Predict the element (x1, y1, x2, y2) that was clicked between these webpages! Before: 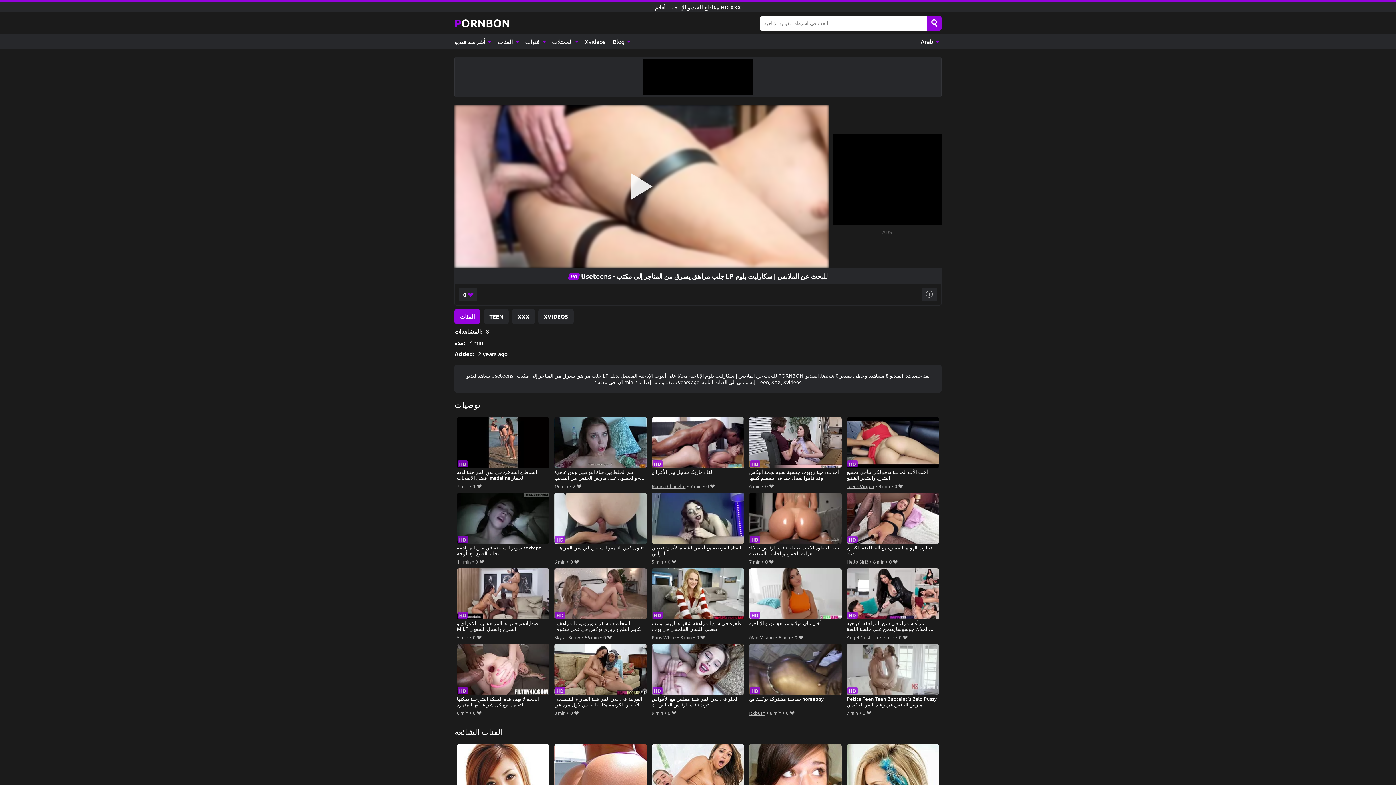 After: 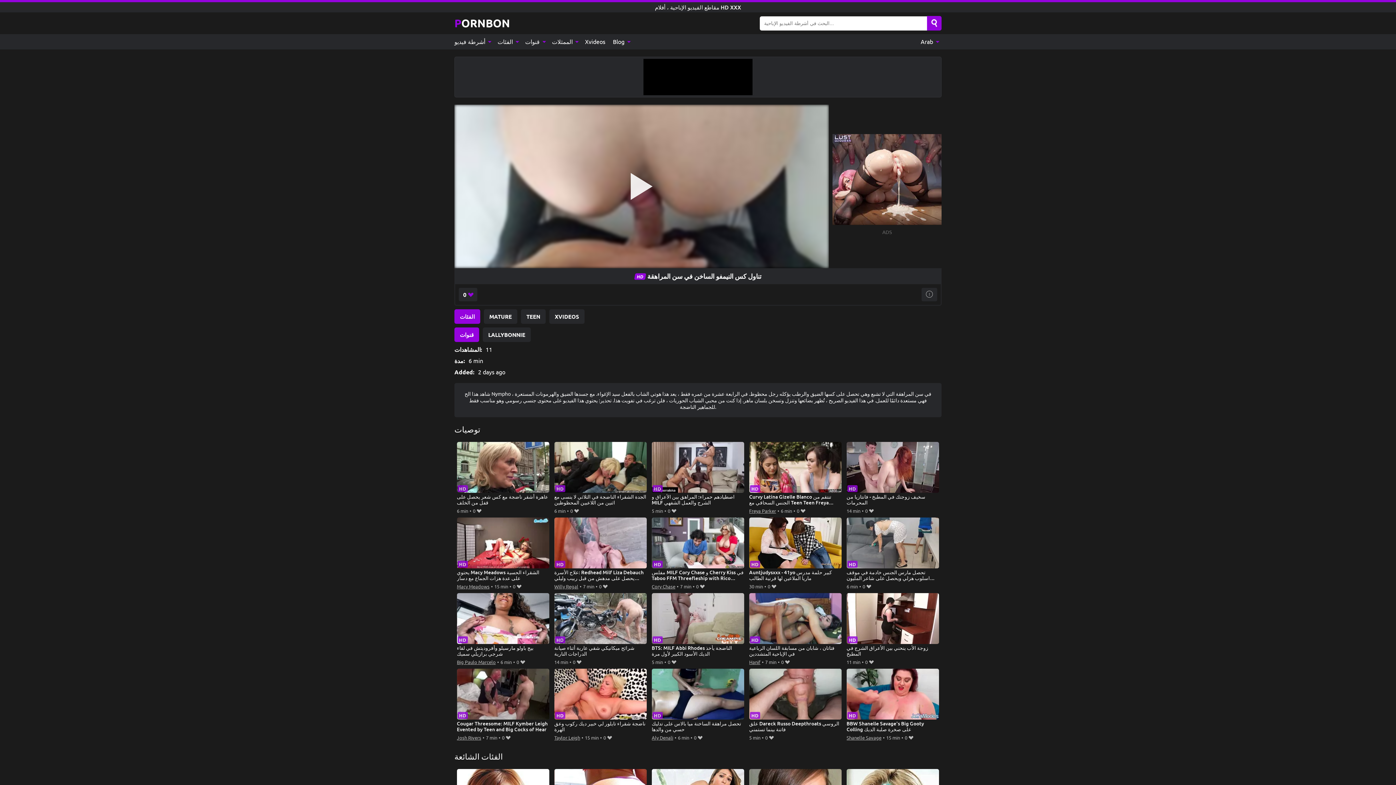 Action: label: تناول كس النيمفو الساخن في سن المراهقة bbox: (554, 493, 647, 557)